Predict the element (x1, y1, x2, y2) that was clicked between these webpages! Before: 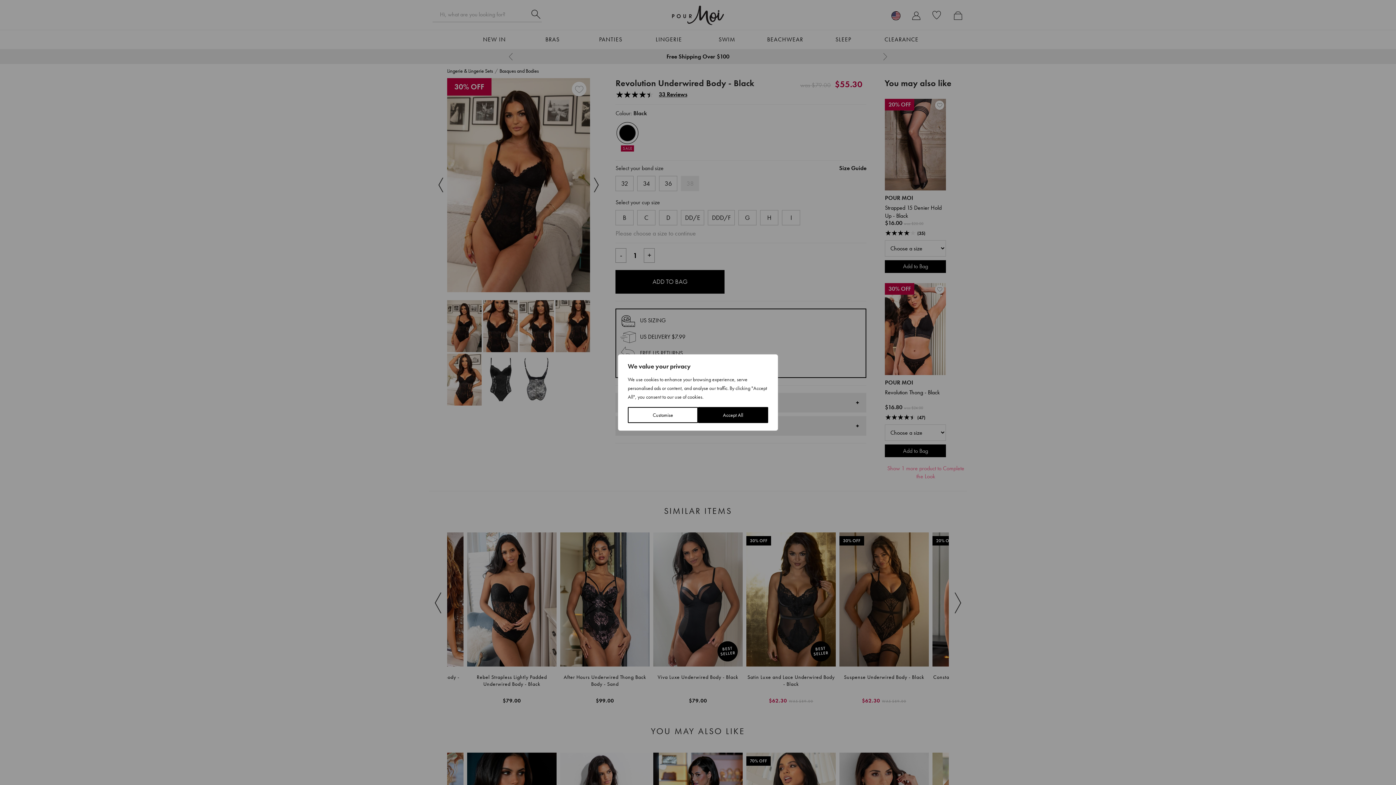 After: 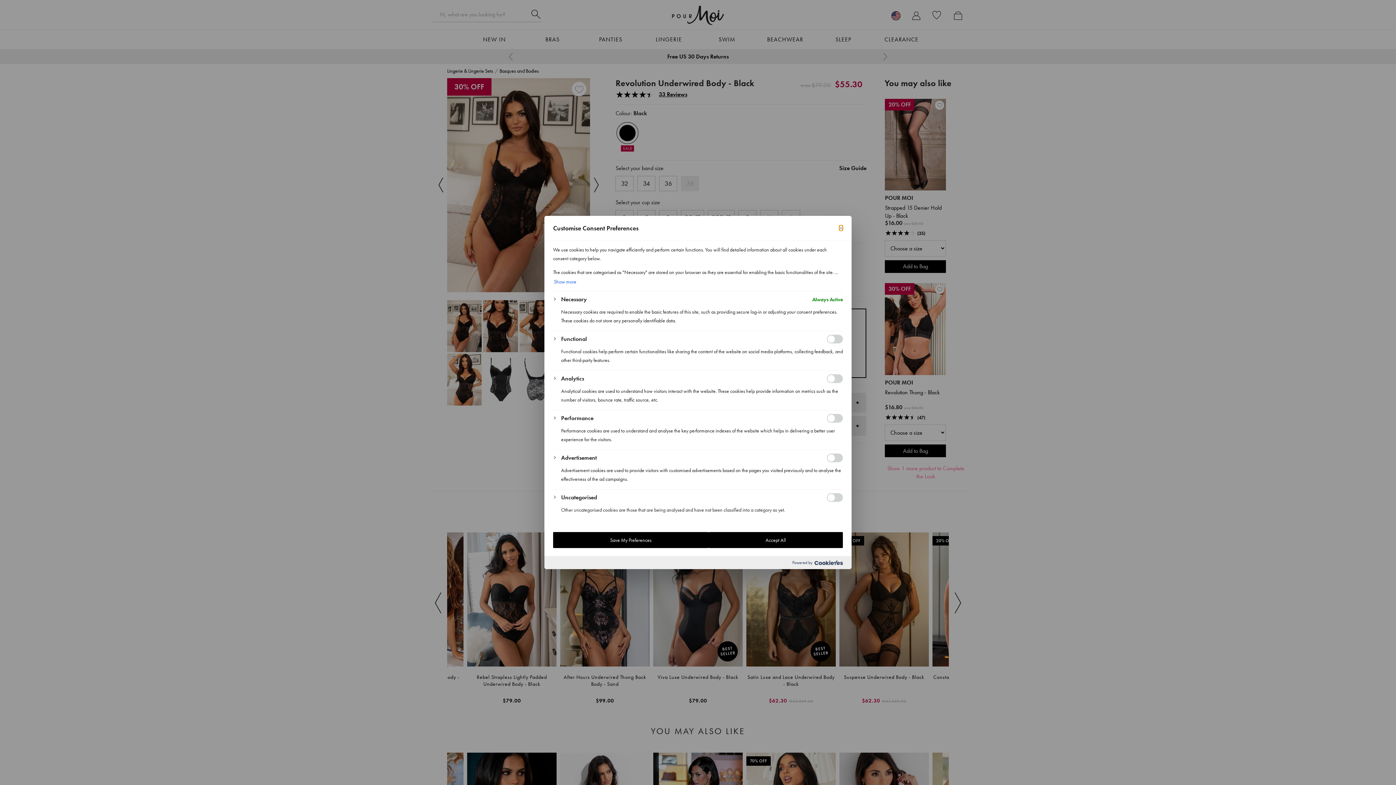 Action: bbox: (628, 407, 698, 423) label: Customise